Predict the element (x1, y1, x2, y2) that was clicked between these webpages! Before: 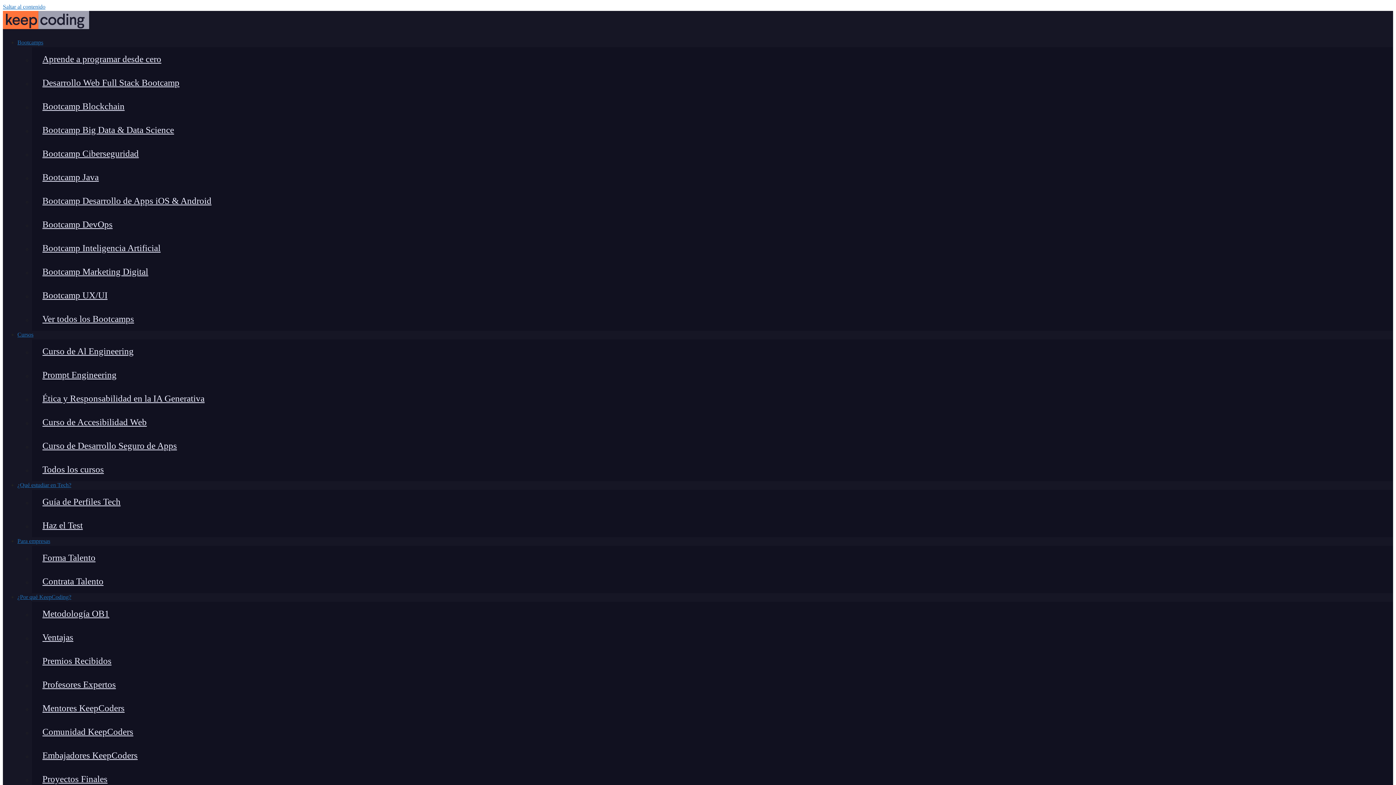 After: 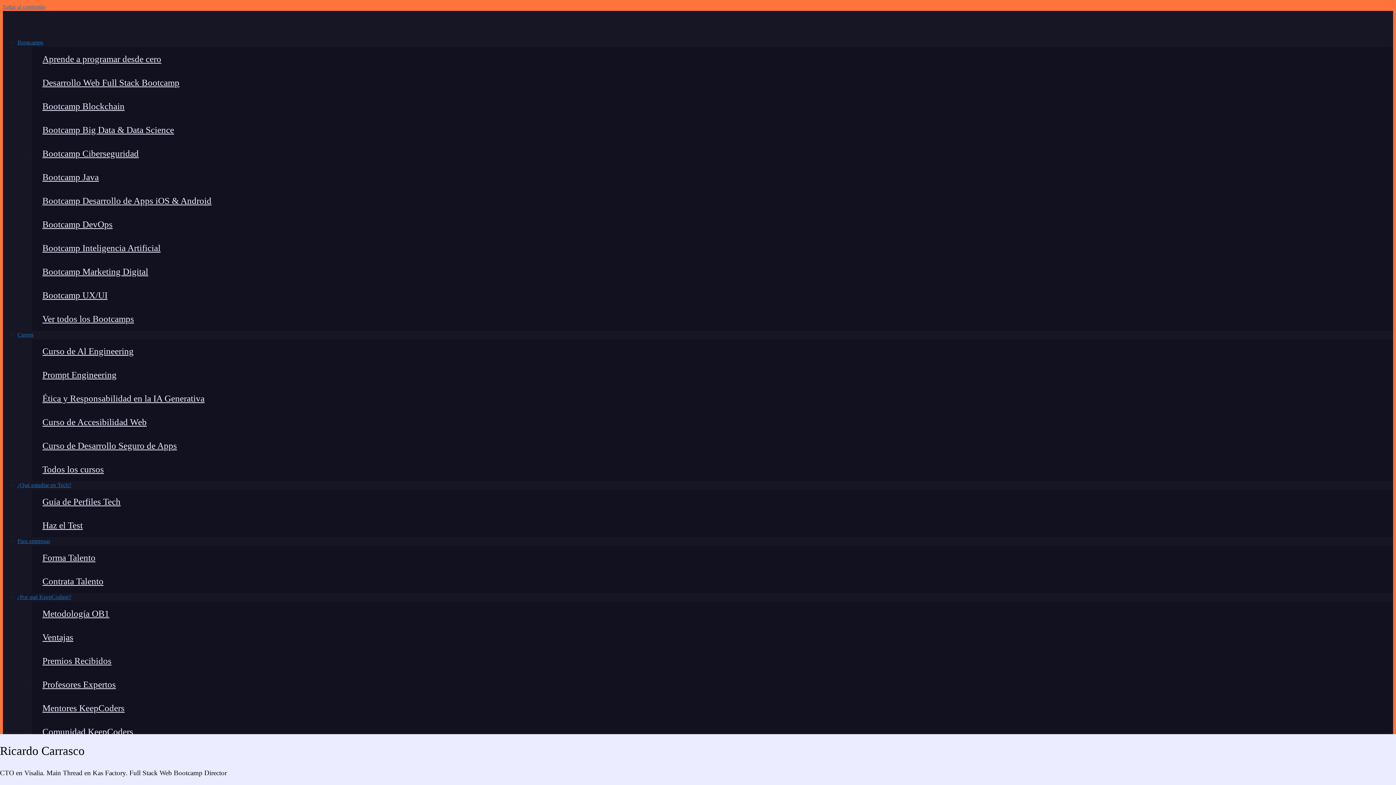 Action: label: Comunidad KeepCoders bbox: (32, 720, 1393, 744)